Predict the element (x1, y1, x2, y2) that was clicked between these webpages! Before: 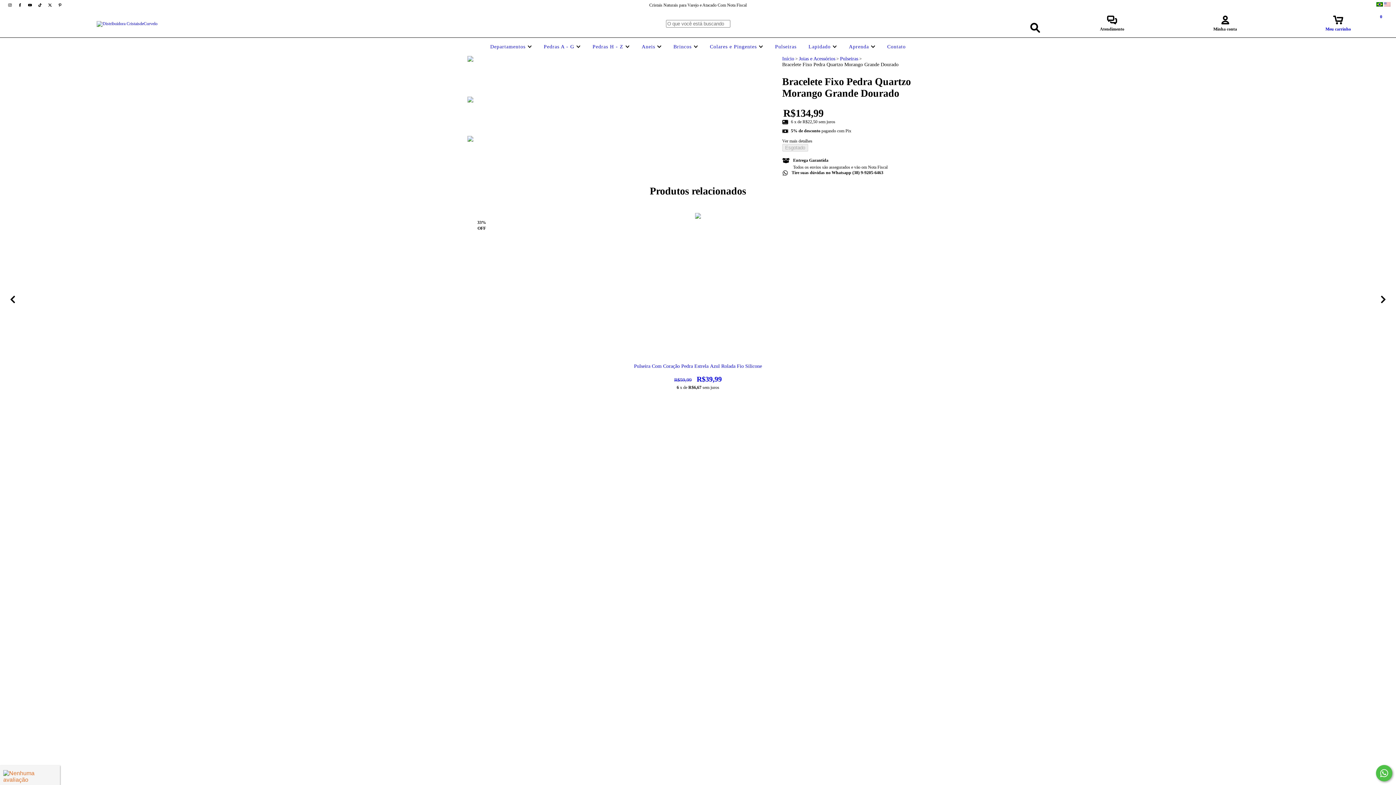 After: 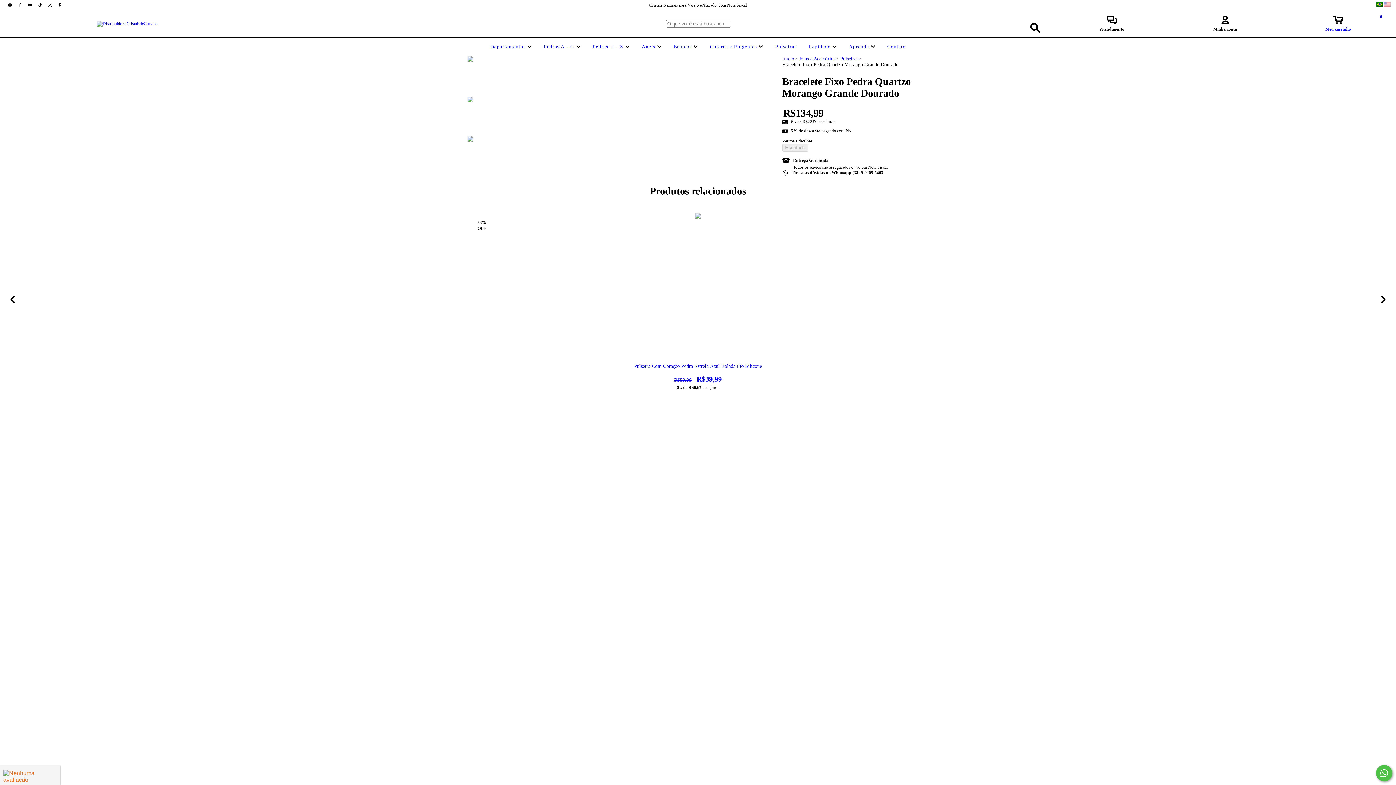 Action: label: twitter Distribuidora CristaisdeCurvelo bbox: (45, 2, 55, 7)